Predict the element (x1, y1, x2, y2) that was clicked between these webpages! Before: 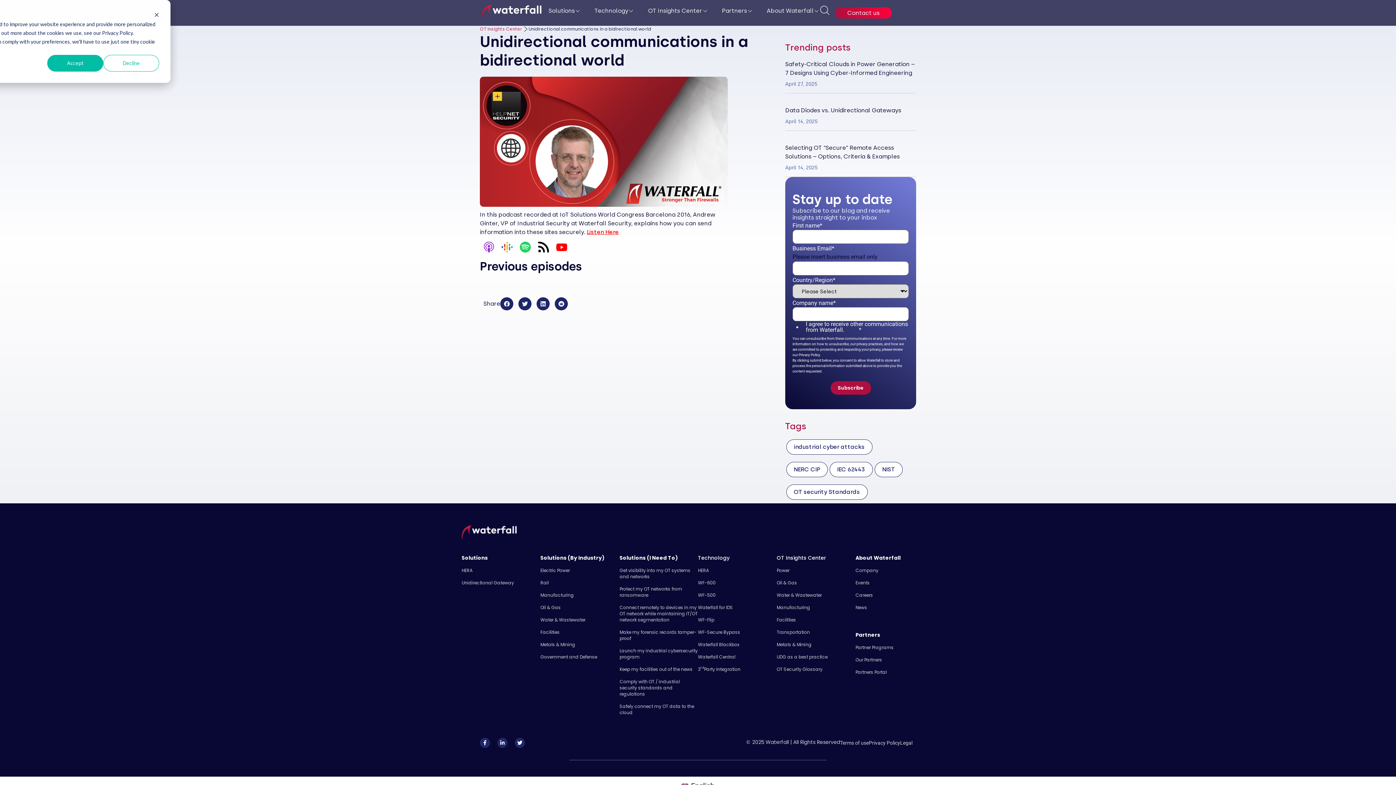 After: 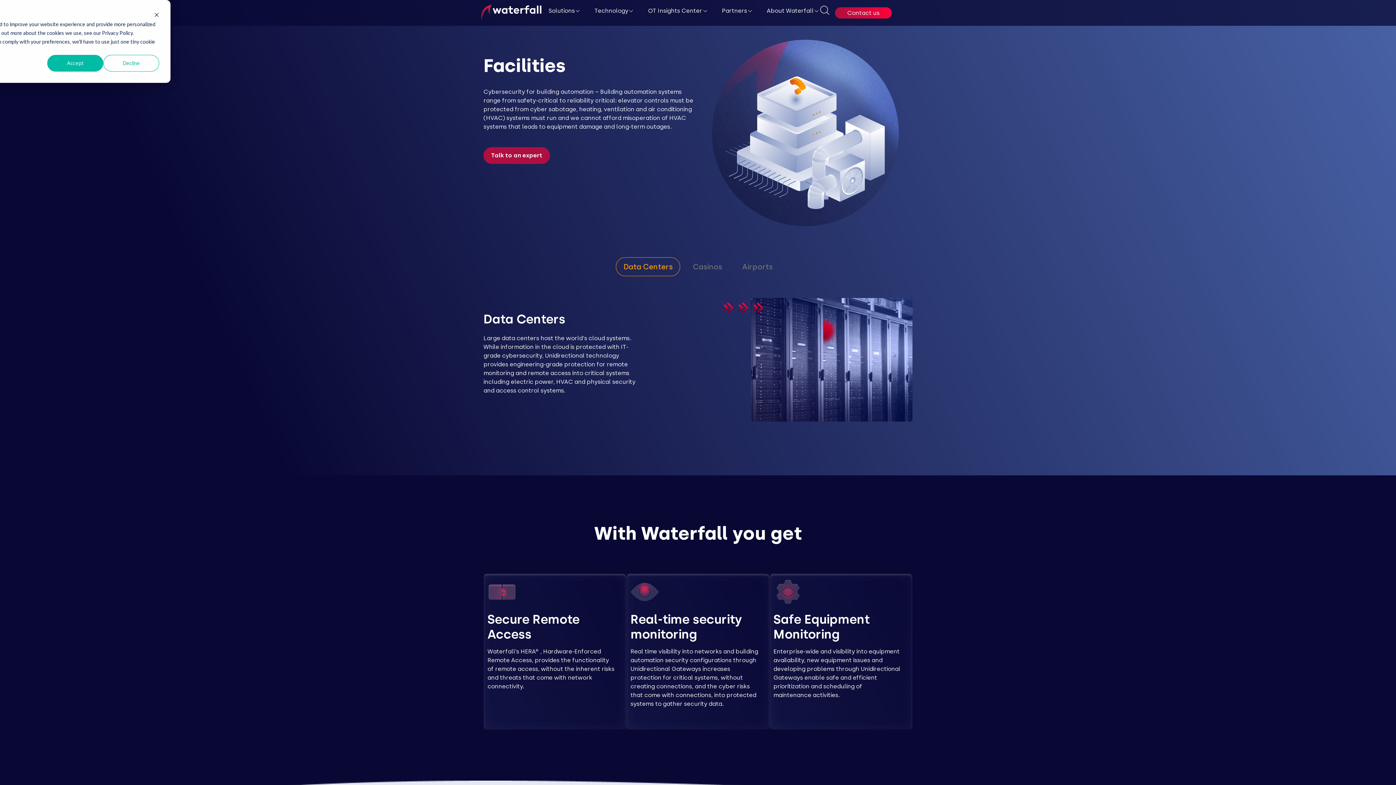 Action: bbox: (540, 629, 559, 636) label: Facilities